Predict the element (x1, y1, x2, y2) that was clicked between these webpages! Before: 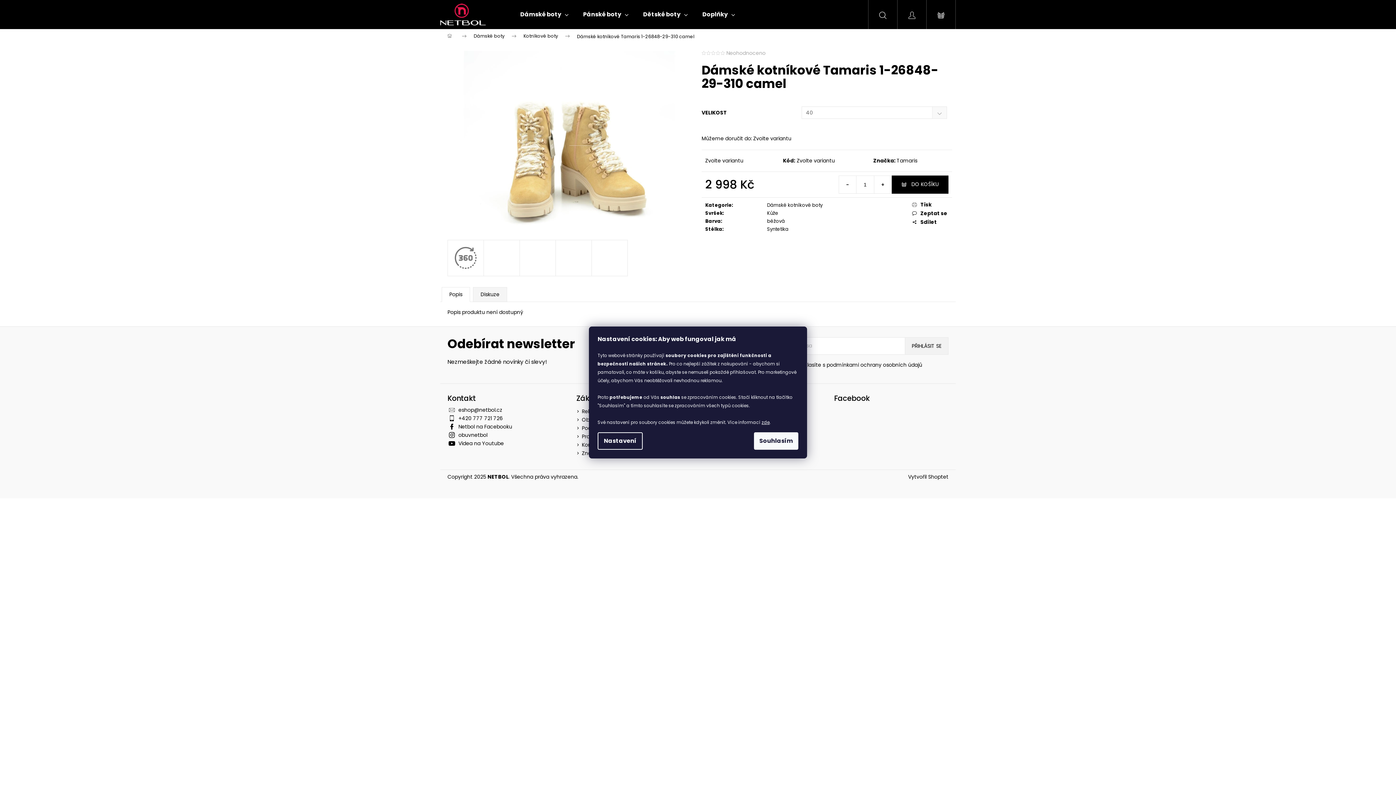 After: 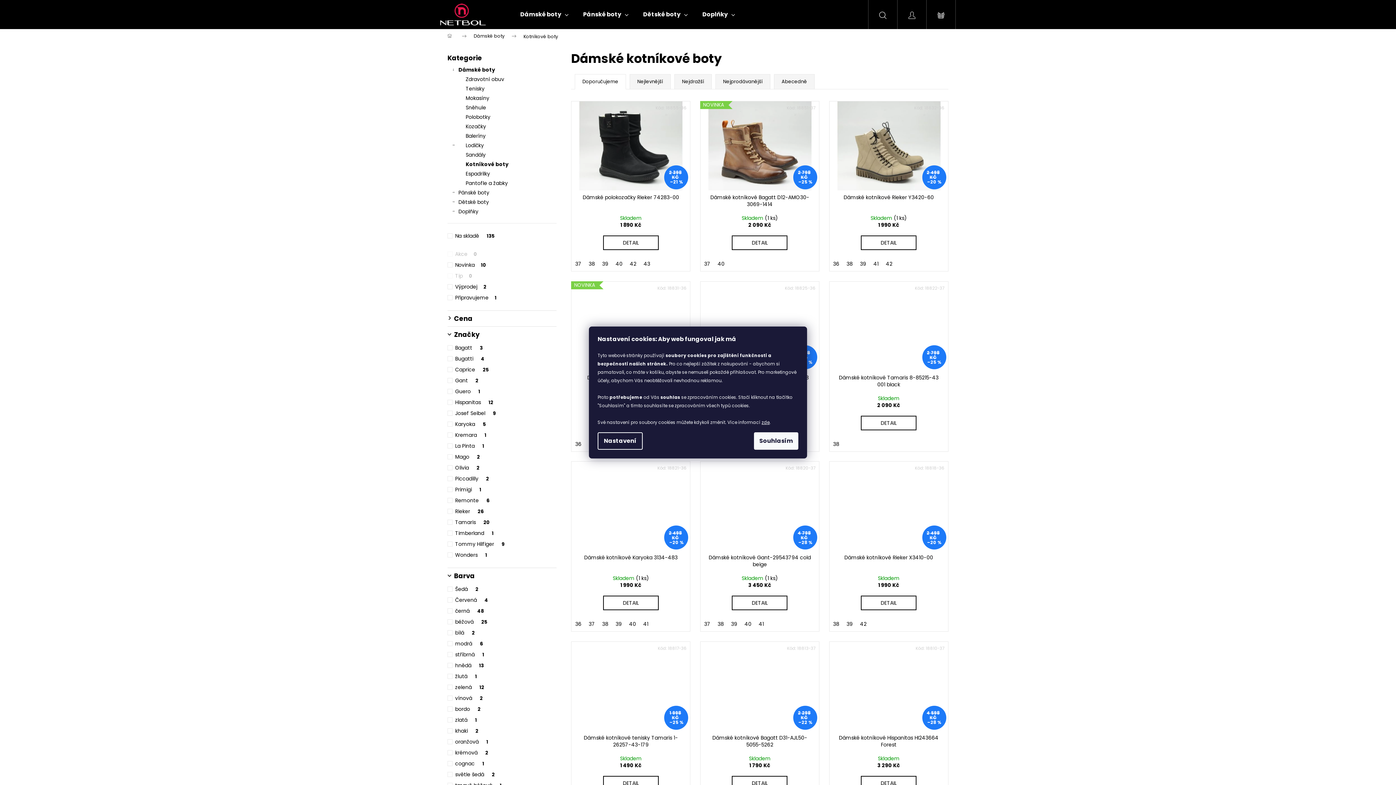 Action: bbox: (767, 201, 822, 208) label: Dámské kotníkové boty